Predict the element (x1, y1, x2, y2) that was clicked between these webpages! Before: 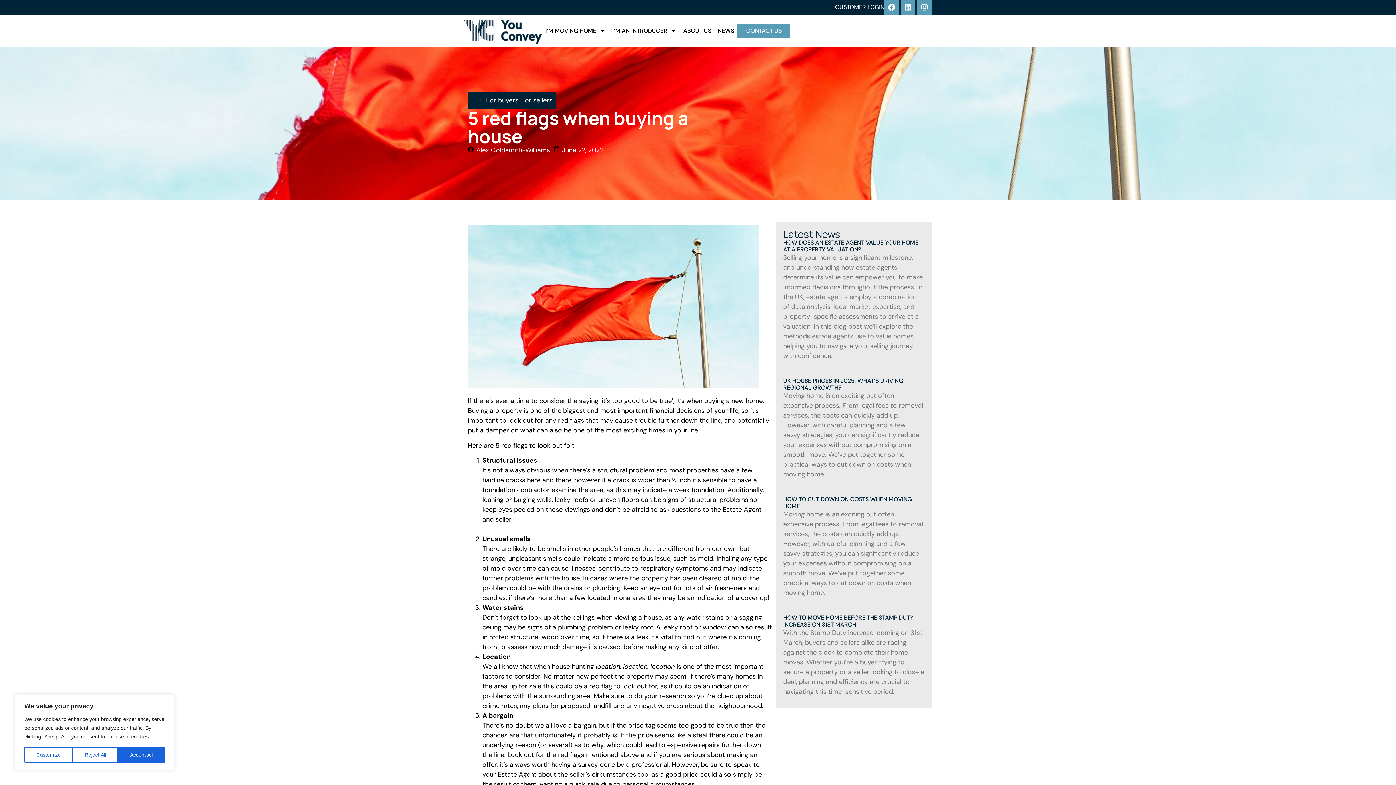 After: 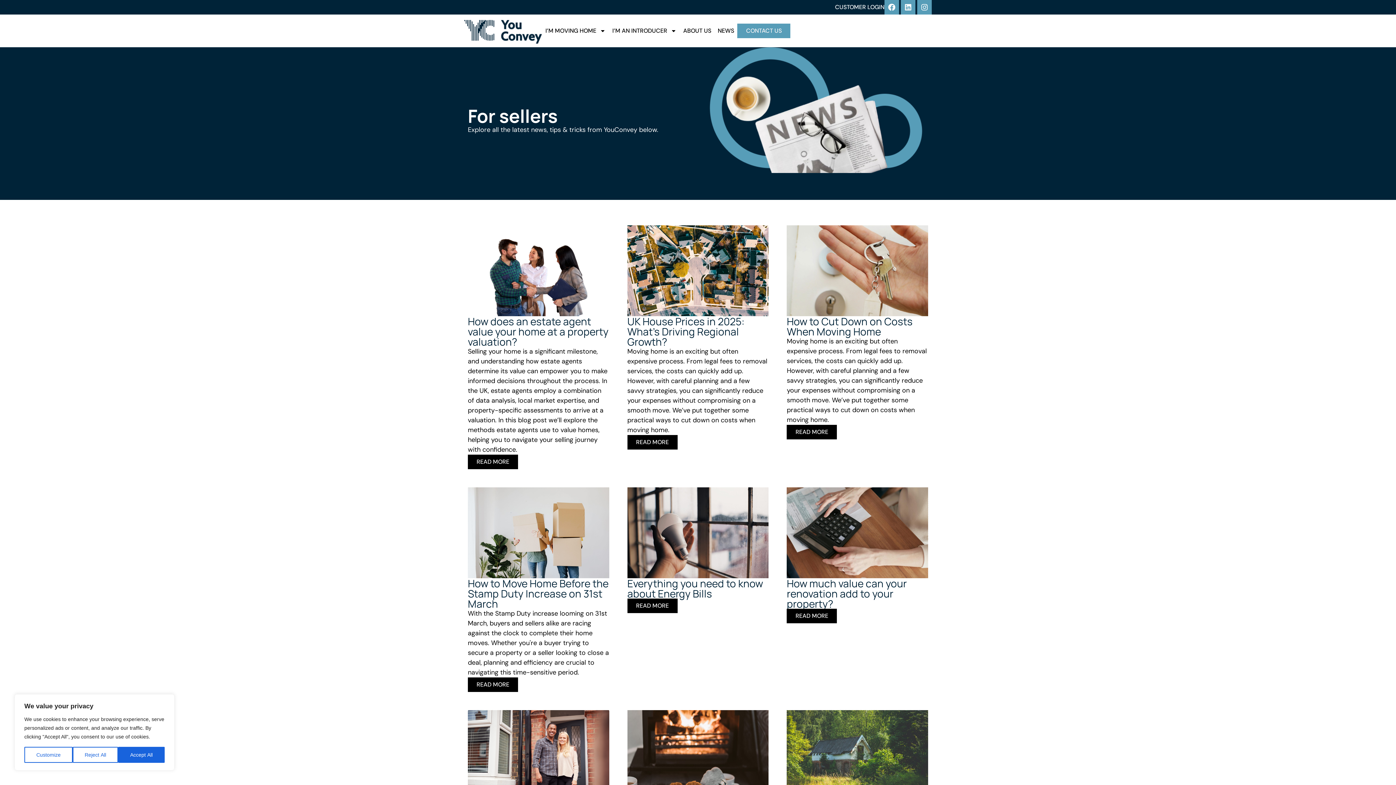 Action: label: For sellers bbox: (521, 95, 552, 104)